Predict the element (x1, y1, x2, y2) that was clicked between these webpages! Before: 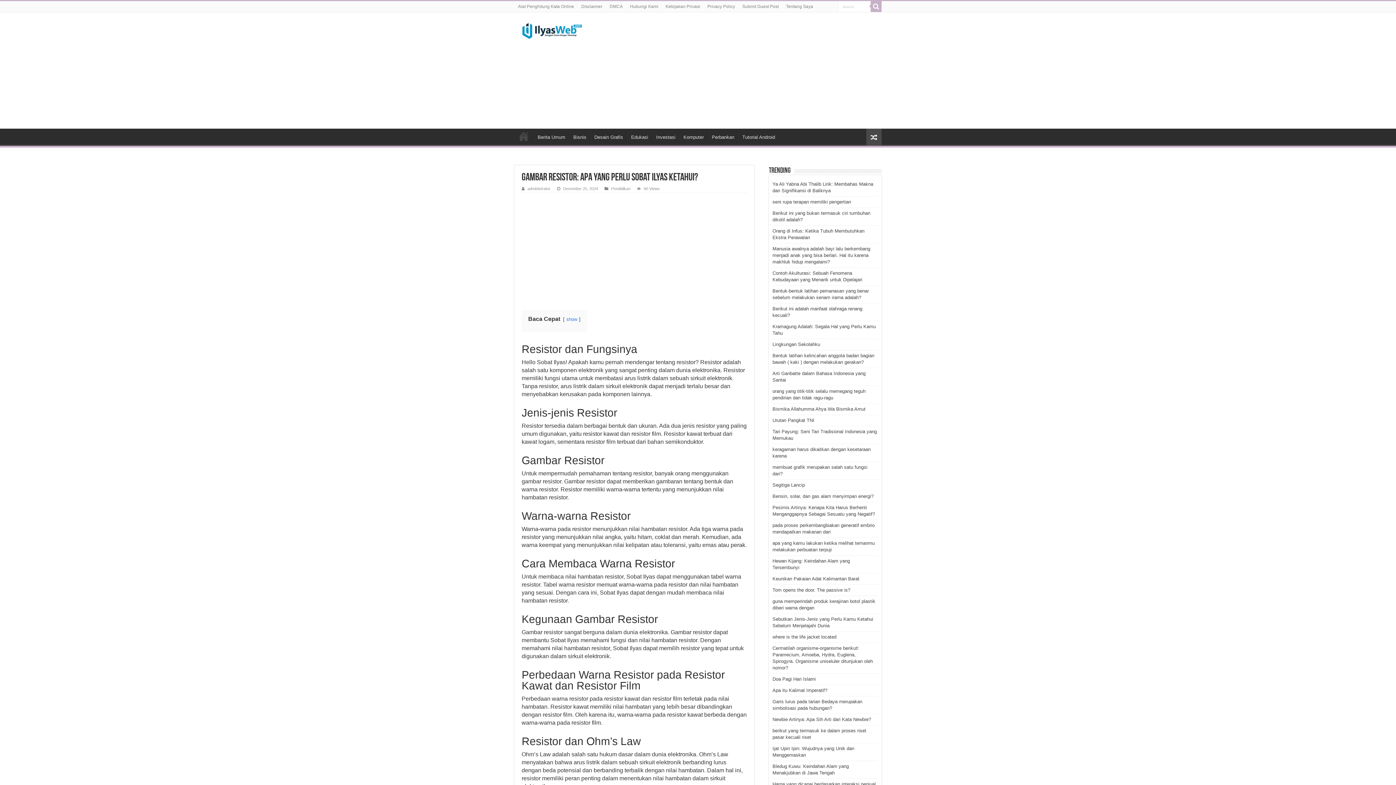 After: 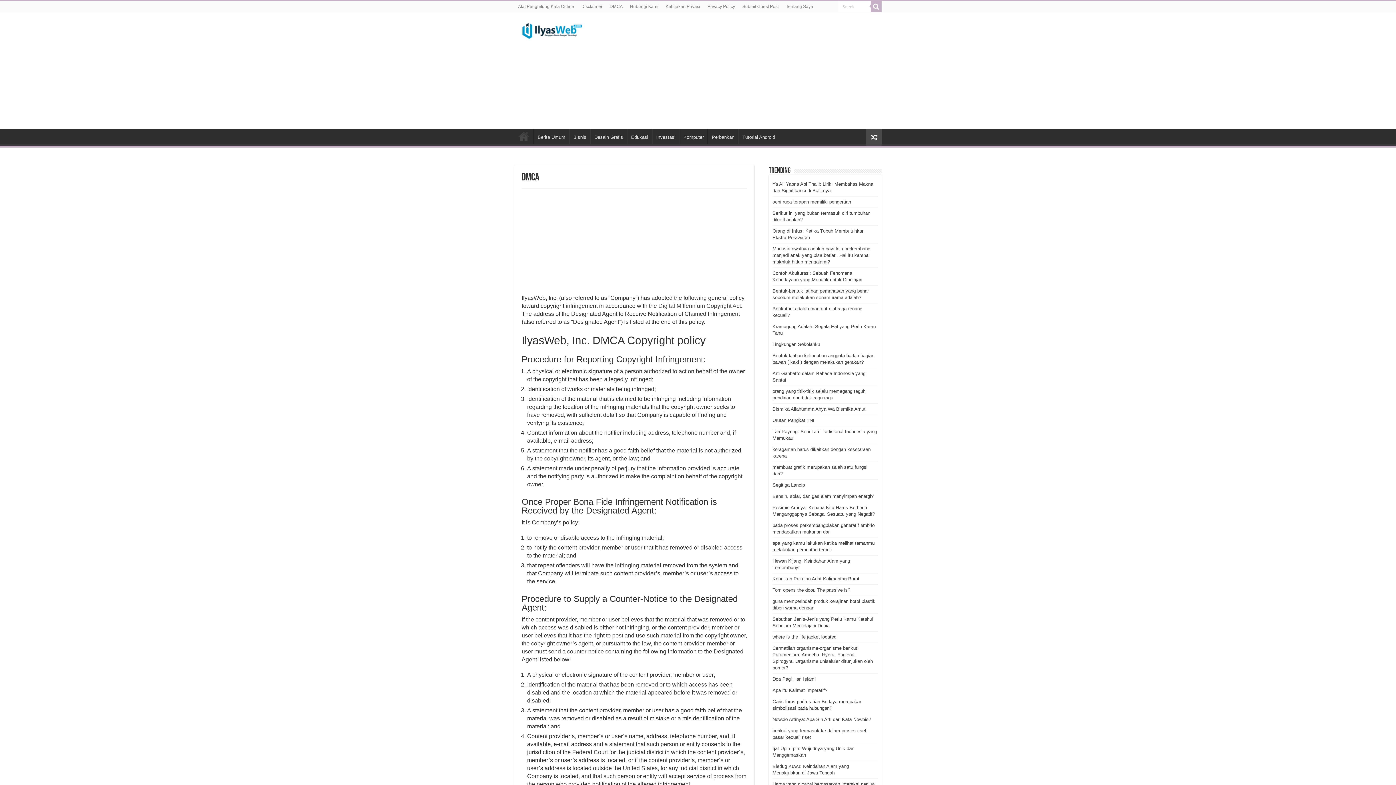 Action: label: DMCA bbox: (606, 1, 626, 12)